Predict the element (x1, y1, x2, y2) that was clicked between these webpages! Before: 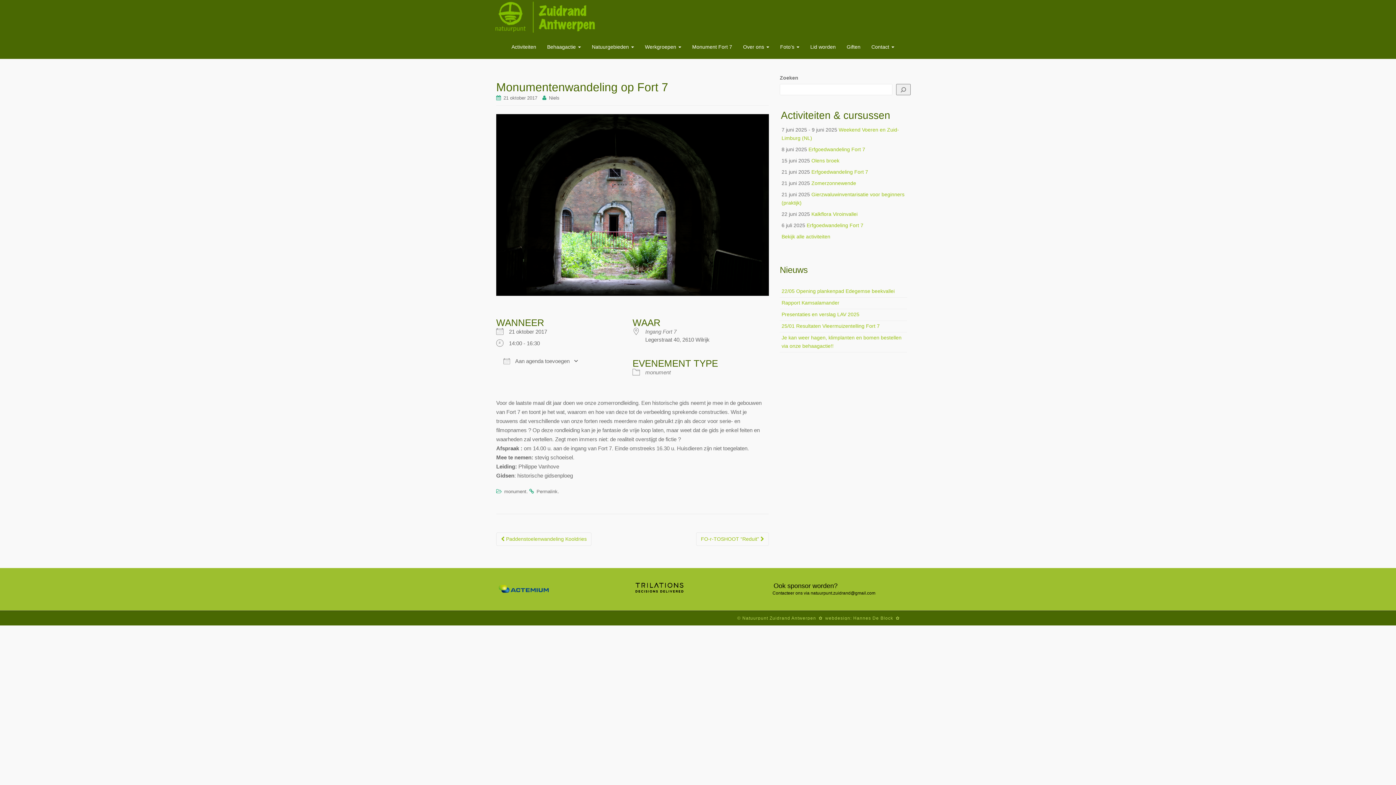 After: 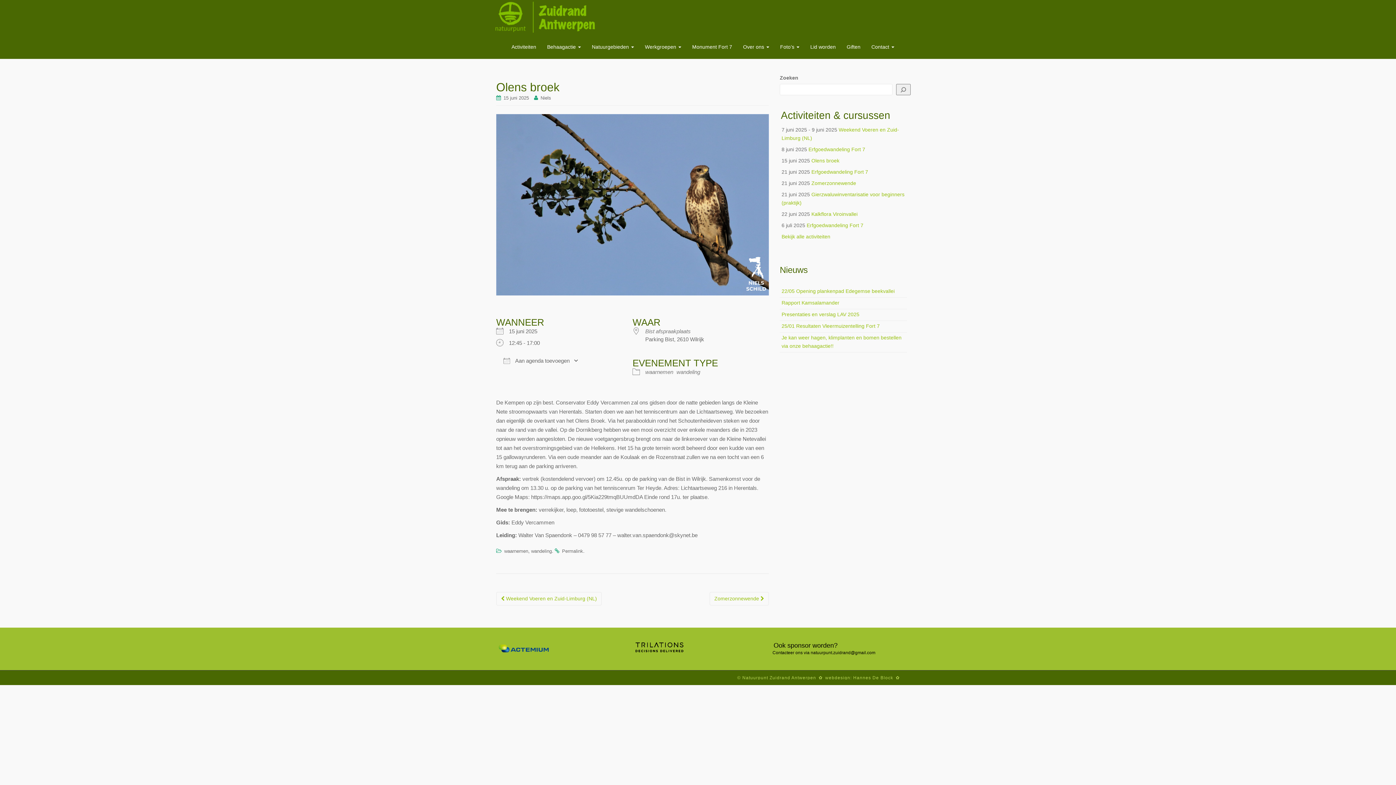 Action: bbox: (811, 157, 839, 163) label: Olens broek